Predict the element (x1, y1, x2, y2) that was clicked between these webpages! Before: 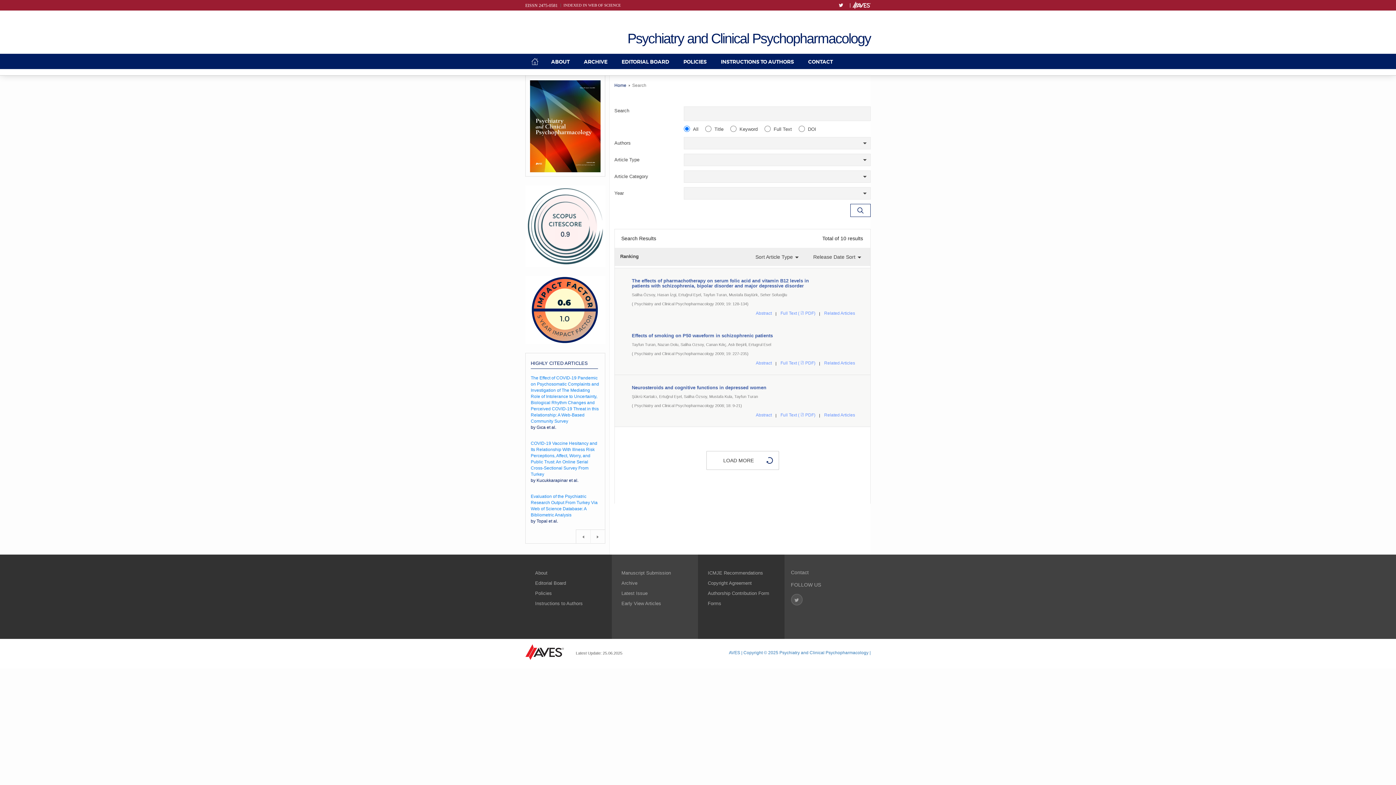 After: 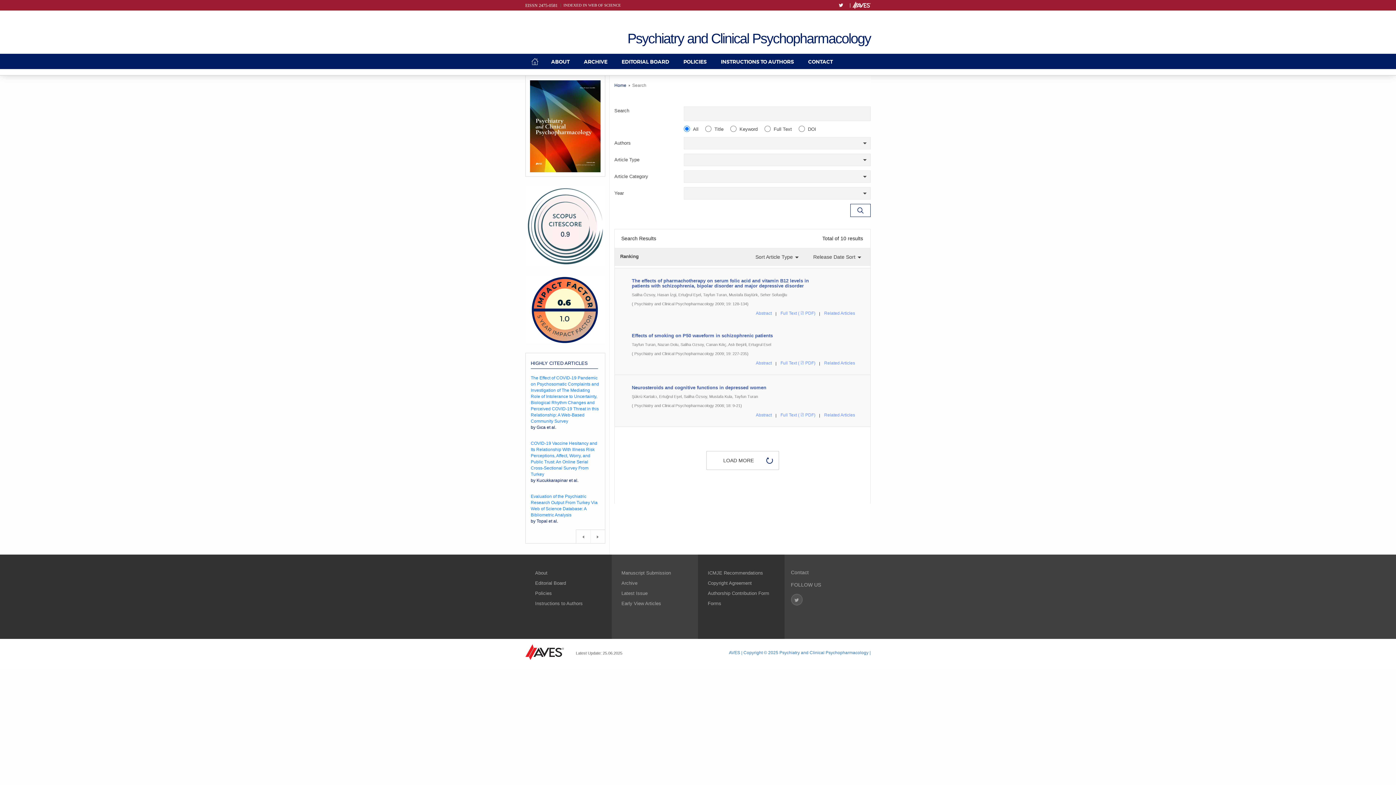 Action: bbox: (525, 648, 564, 654)